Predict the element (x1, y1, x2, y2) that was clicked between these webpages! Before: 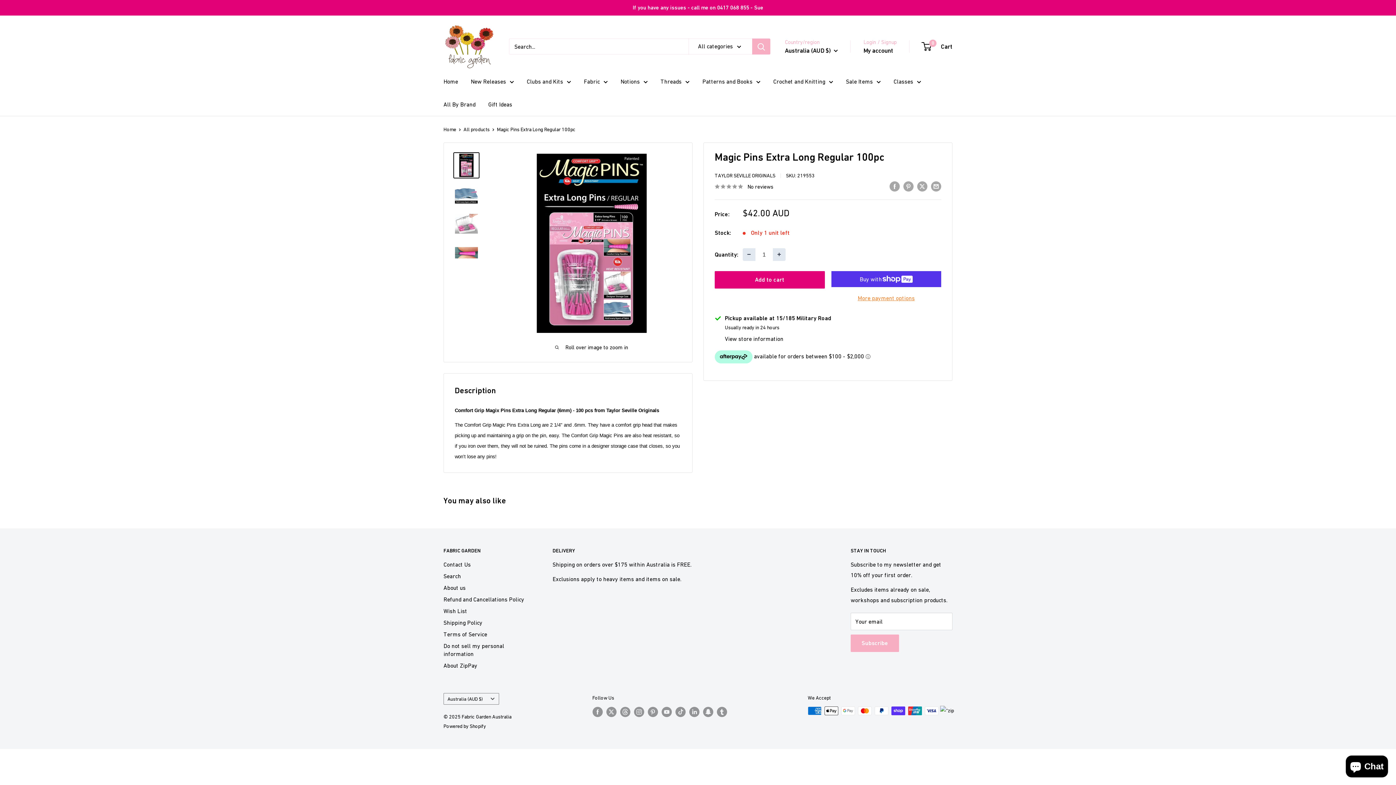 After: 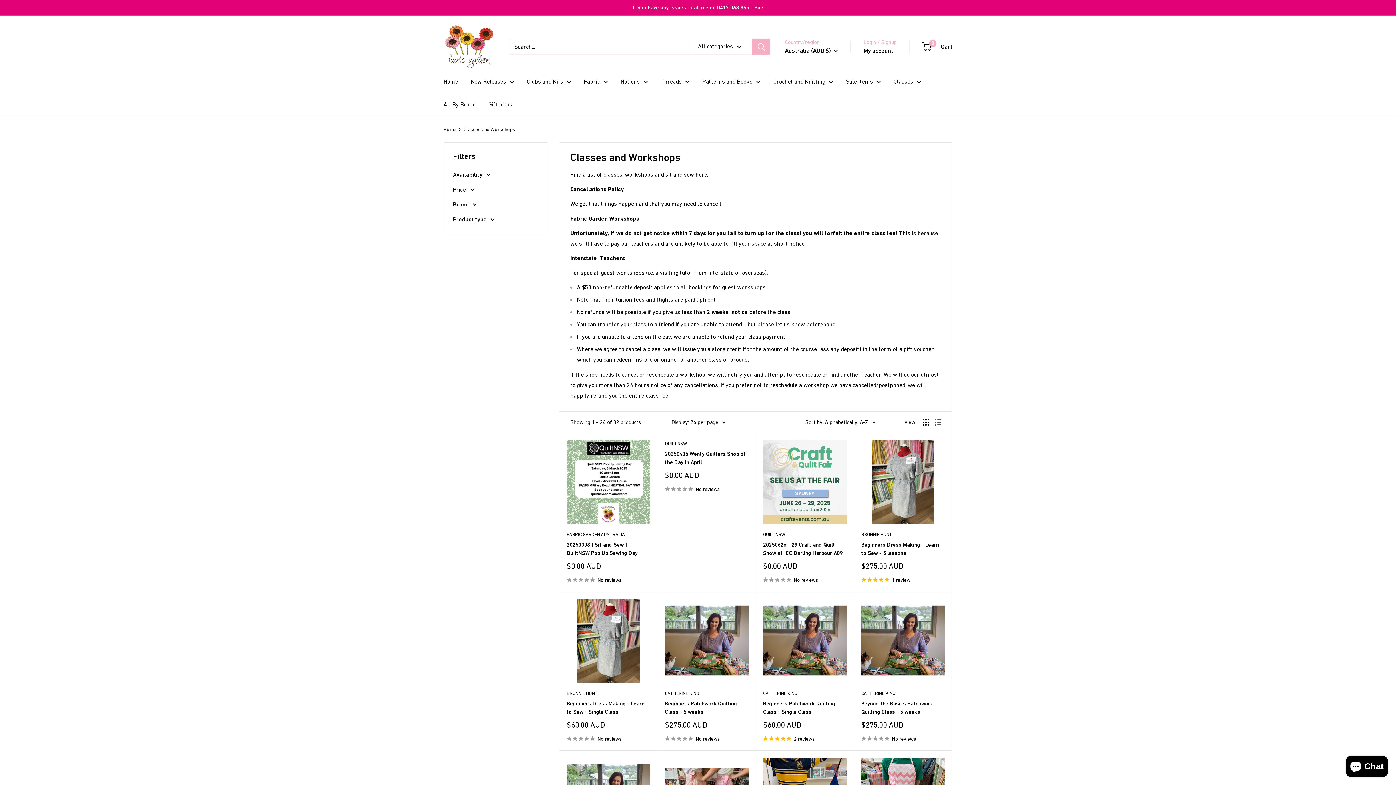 Action: bbox: (893, 76, 921, 86) label: Classes